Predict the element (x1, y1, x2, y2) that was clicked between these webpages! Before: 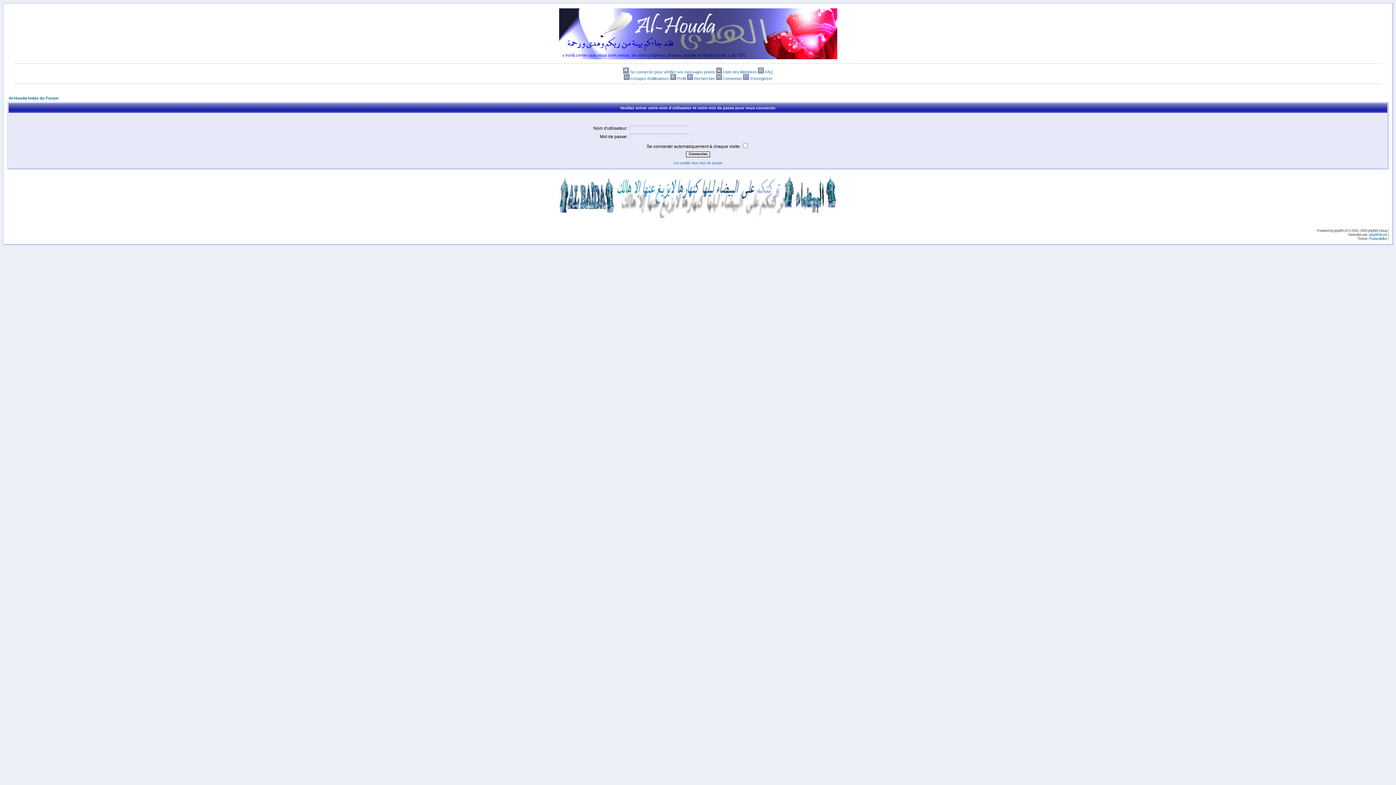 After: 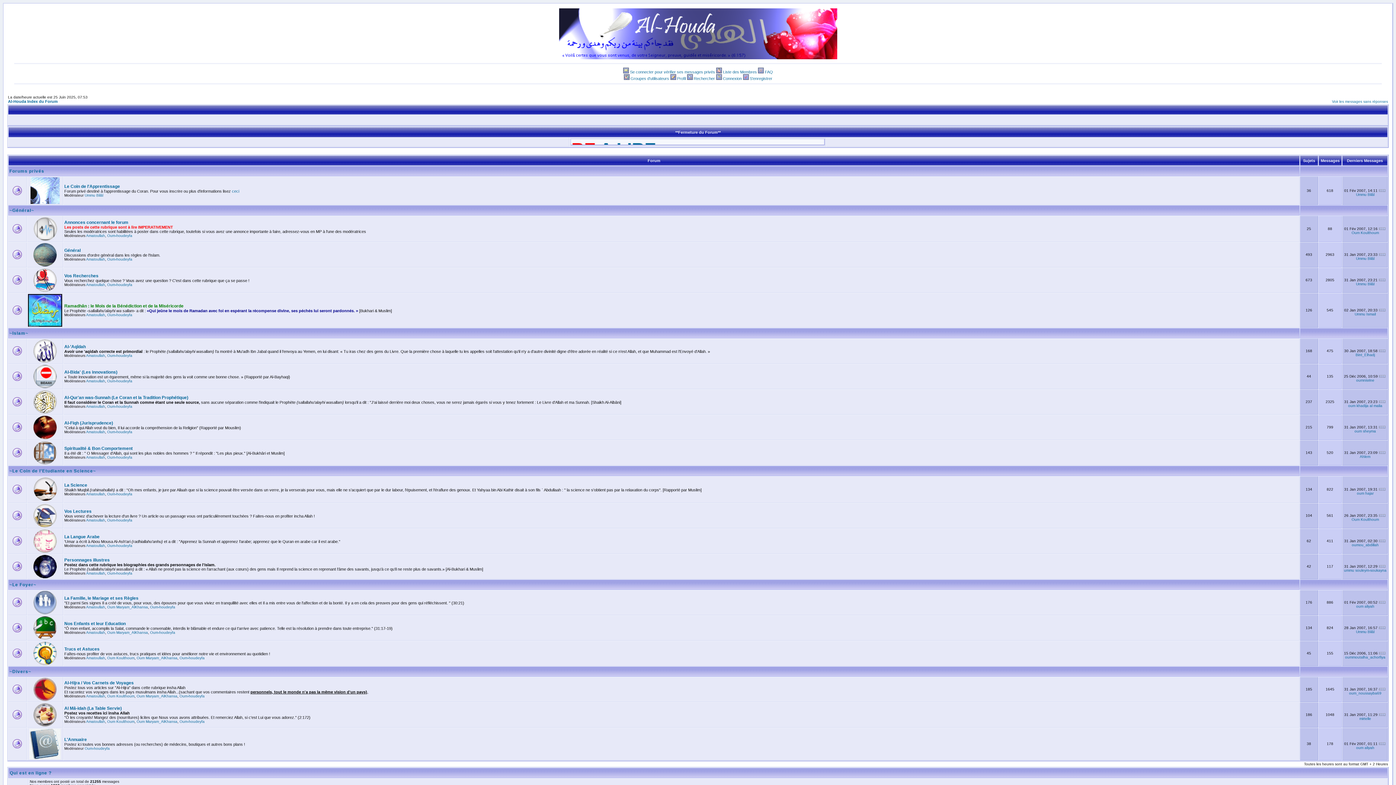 Action: bbox: (559, 55, 837, 61)